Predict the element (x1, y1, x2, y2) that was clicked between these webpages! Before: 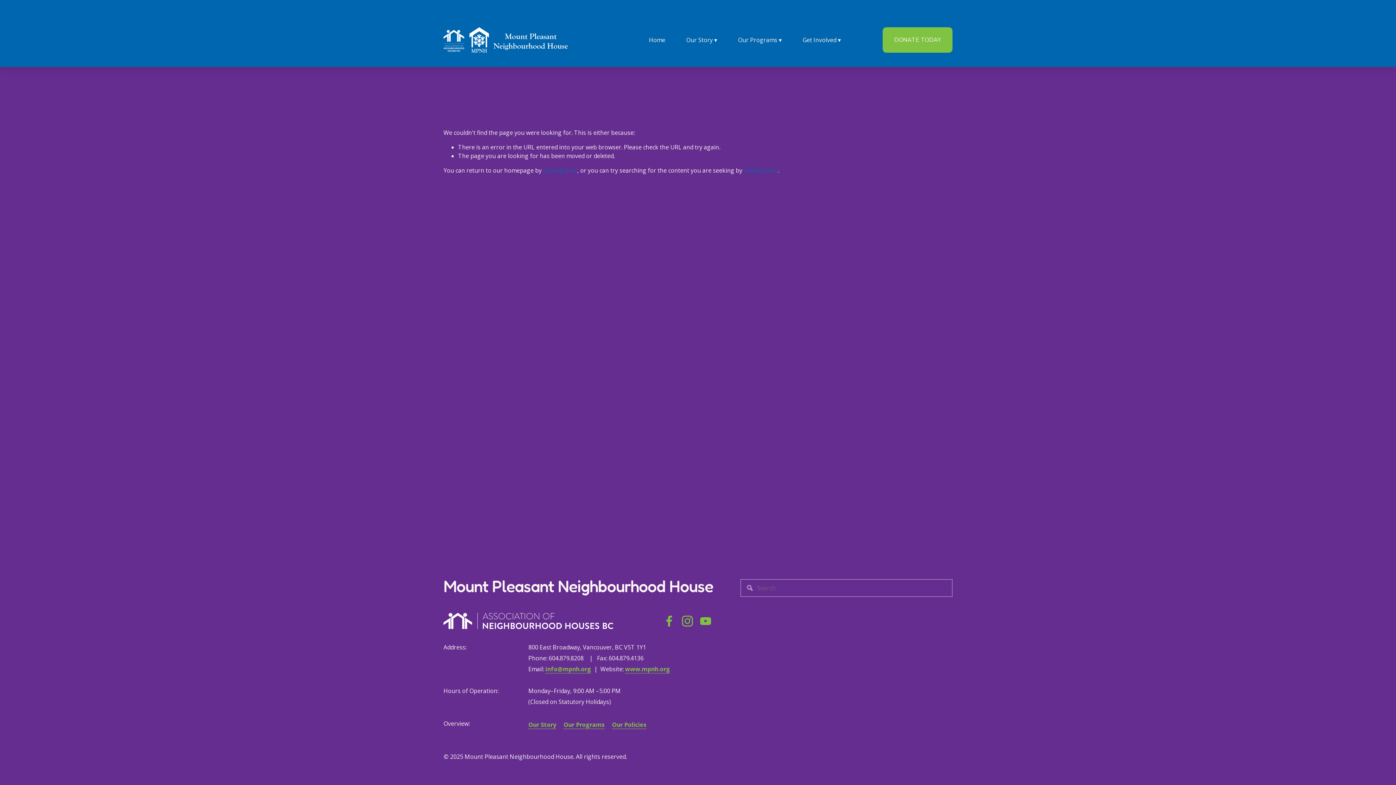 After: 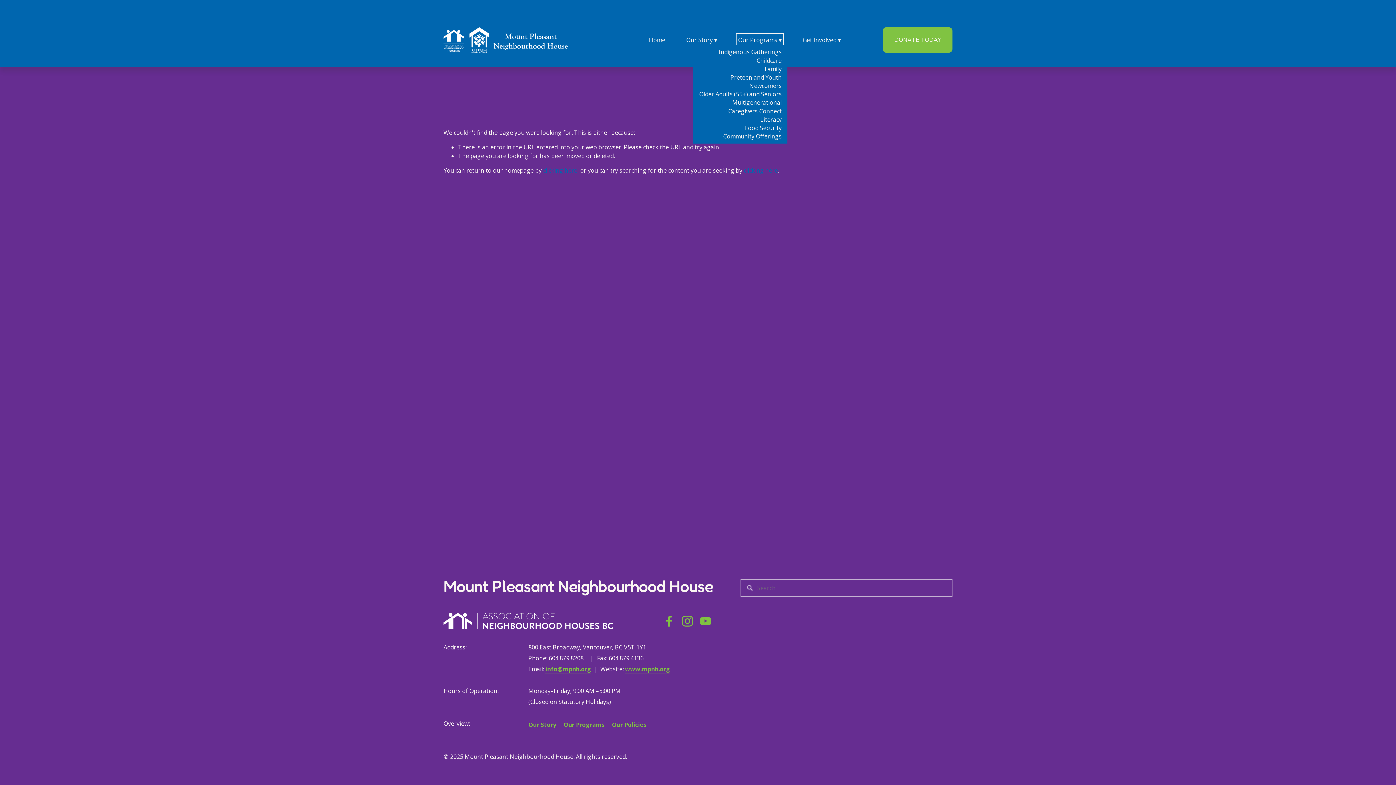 Action: label: folder dropdown bbox: (738, 35, 781, 45)